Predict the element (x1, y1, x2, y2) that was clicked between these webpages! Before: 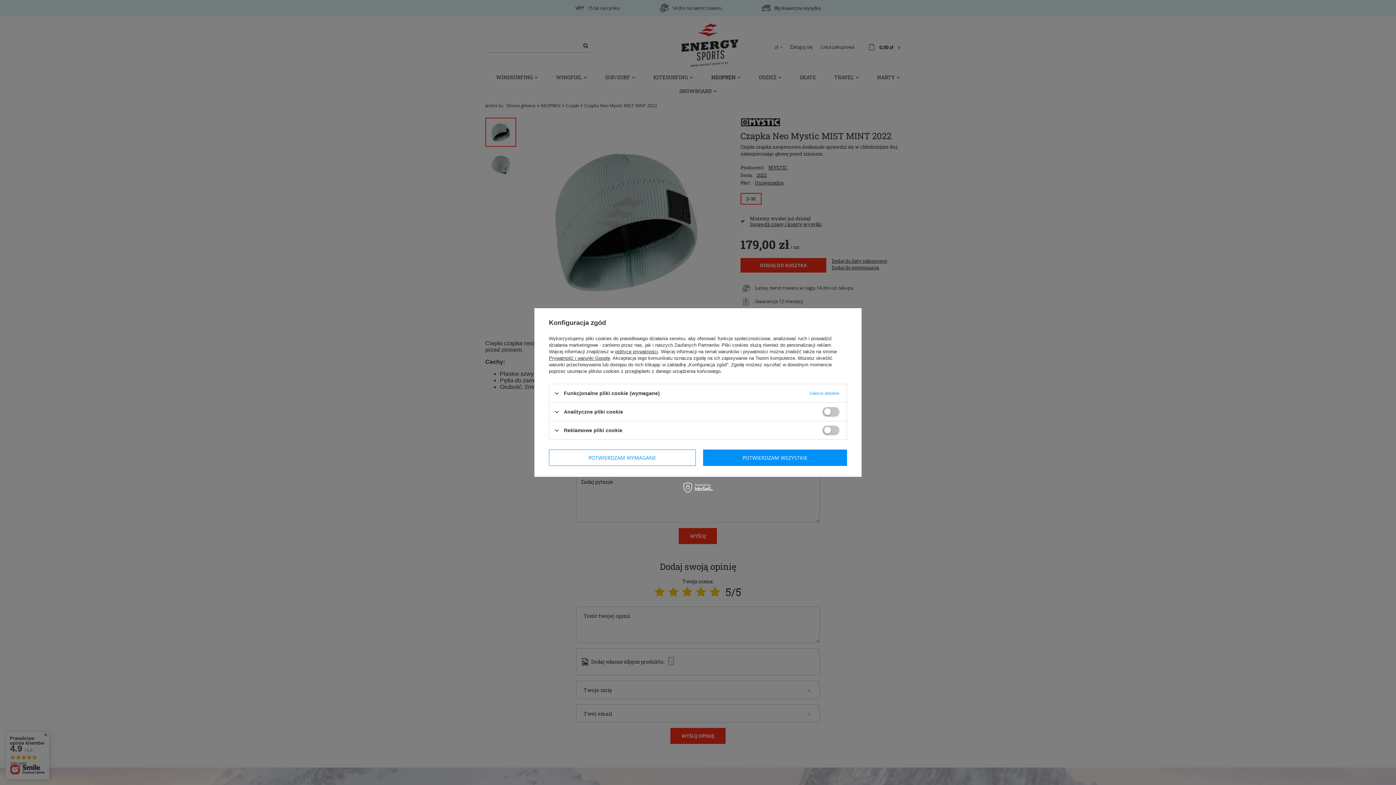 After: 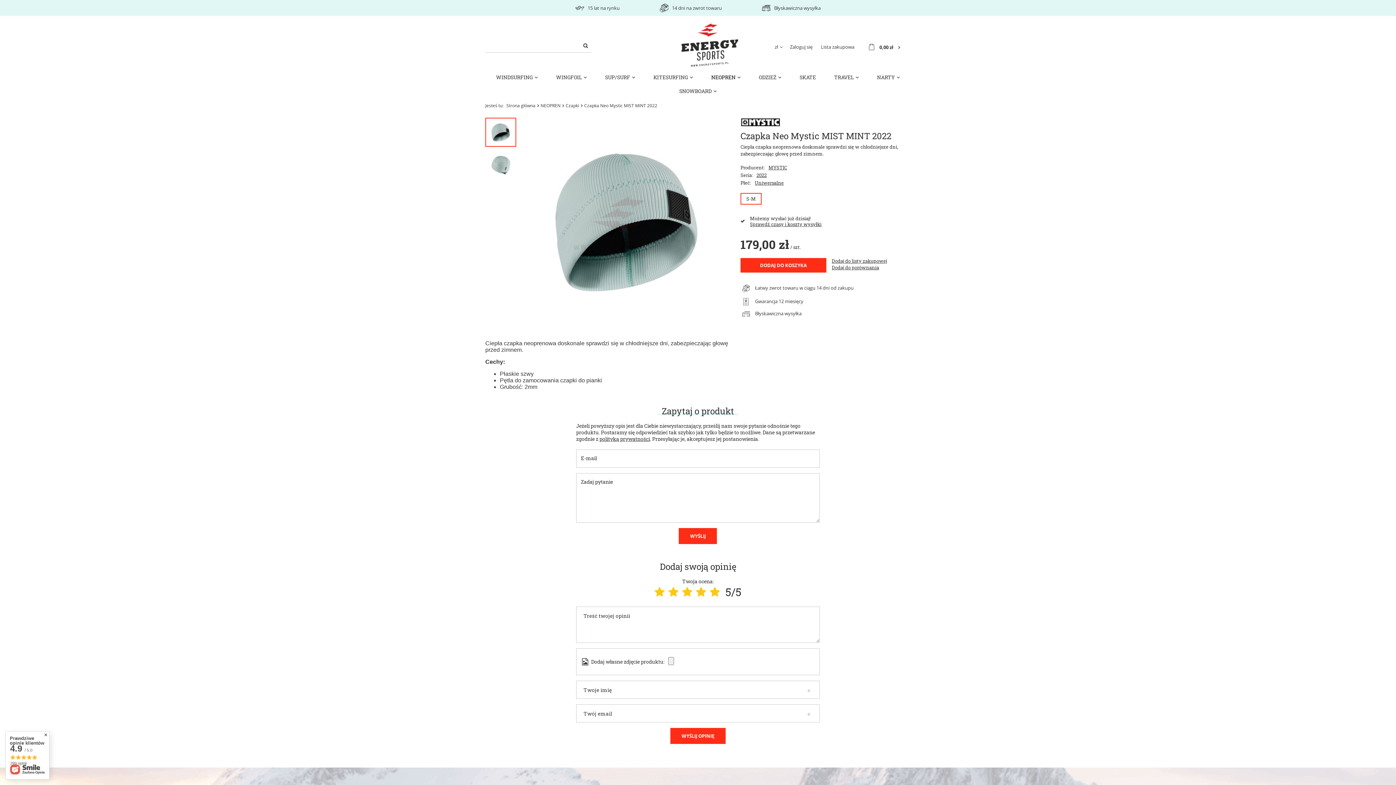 Action: label: POTWIERDZAM WYMAGANE bbox: (549, 449, 695, 466)